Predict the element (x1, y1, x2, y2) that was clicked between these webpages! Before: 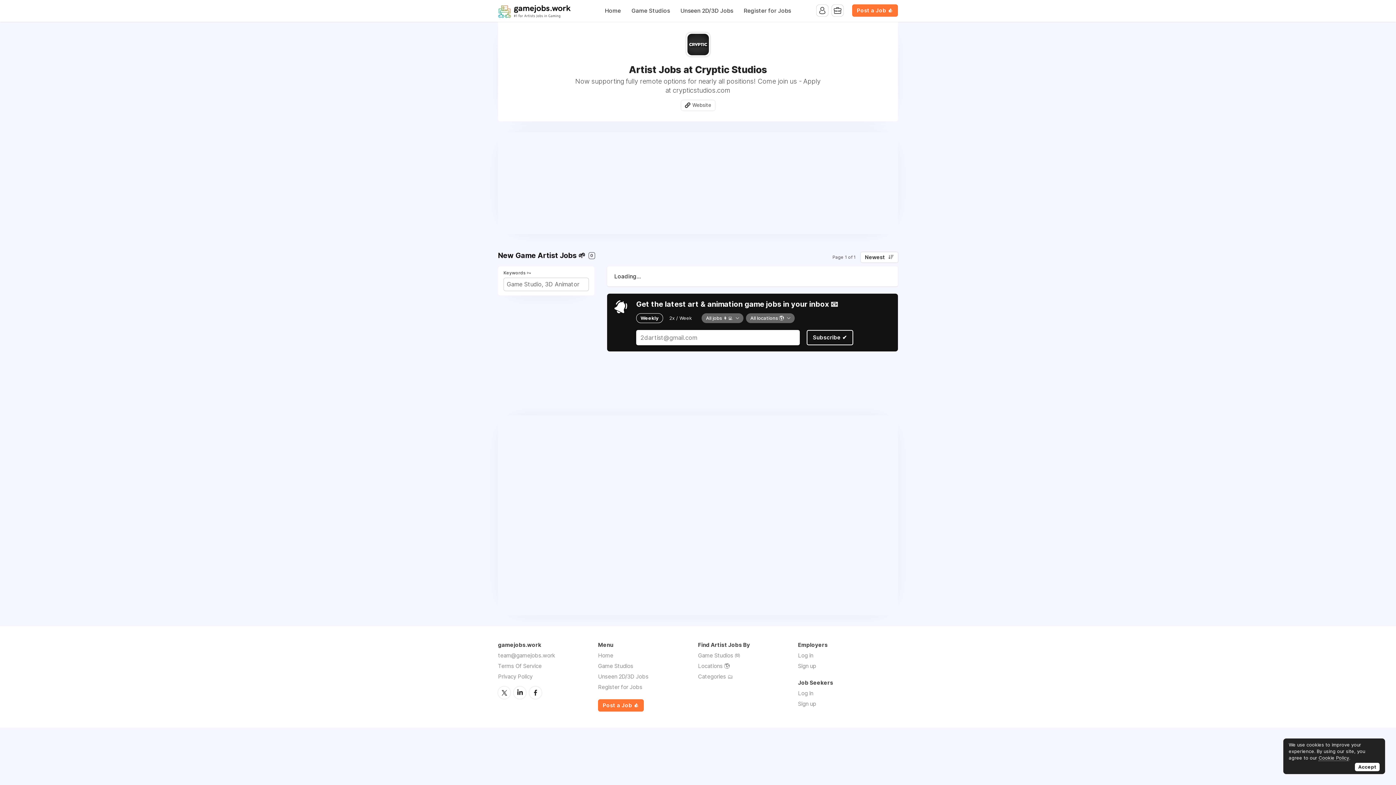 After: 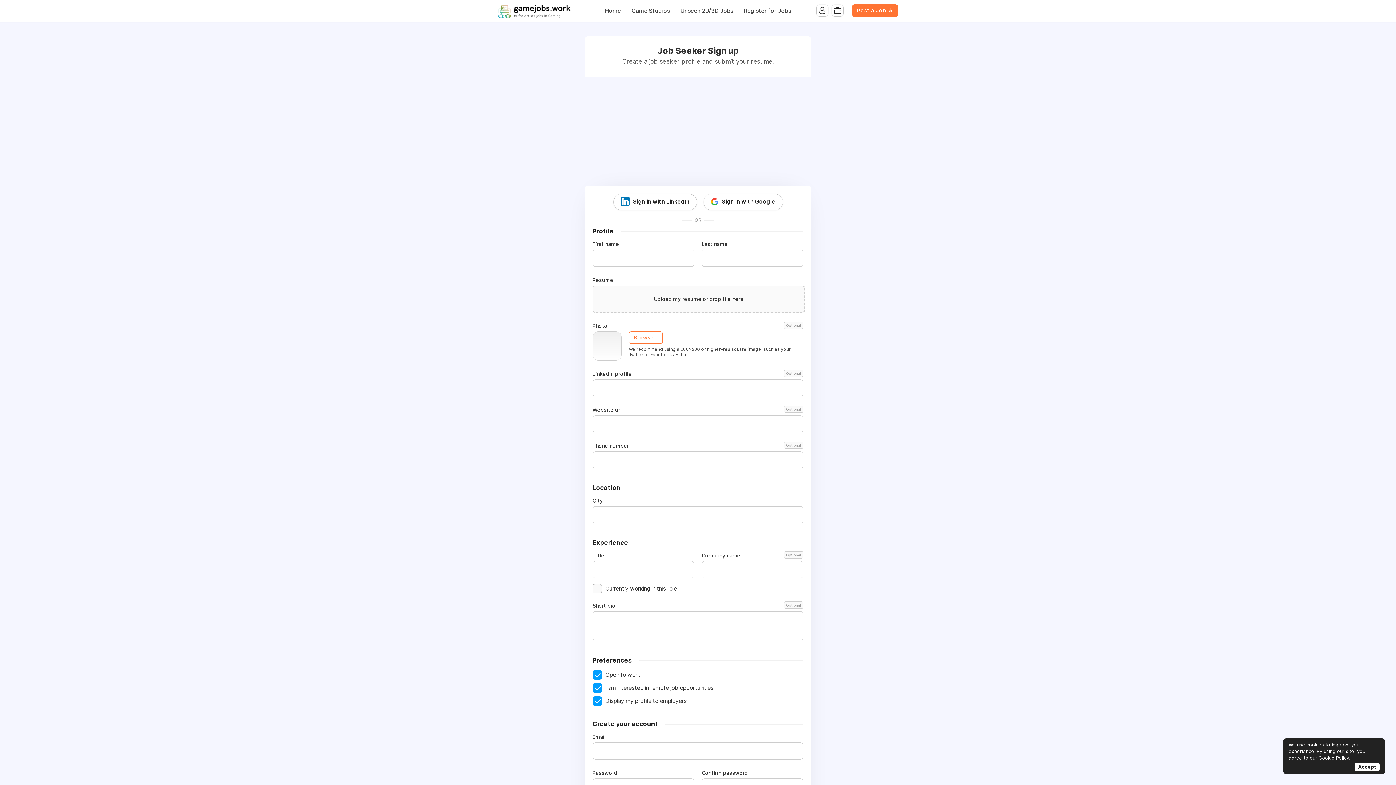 Action: label: Sign up bbox: (798, 700, 816, 707)